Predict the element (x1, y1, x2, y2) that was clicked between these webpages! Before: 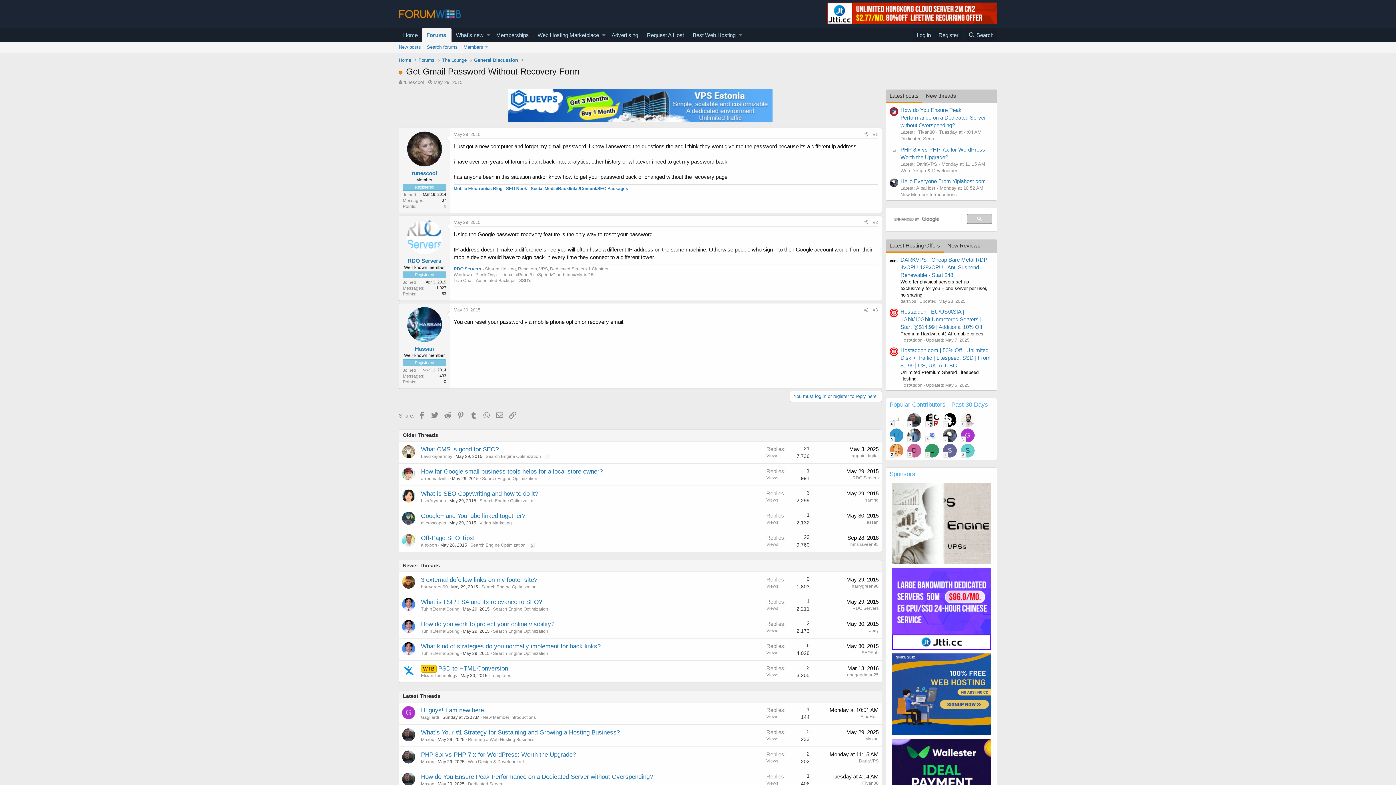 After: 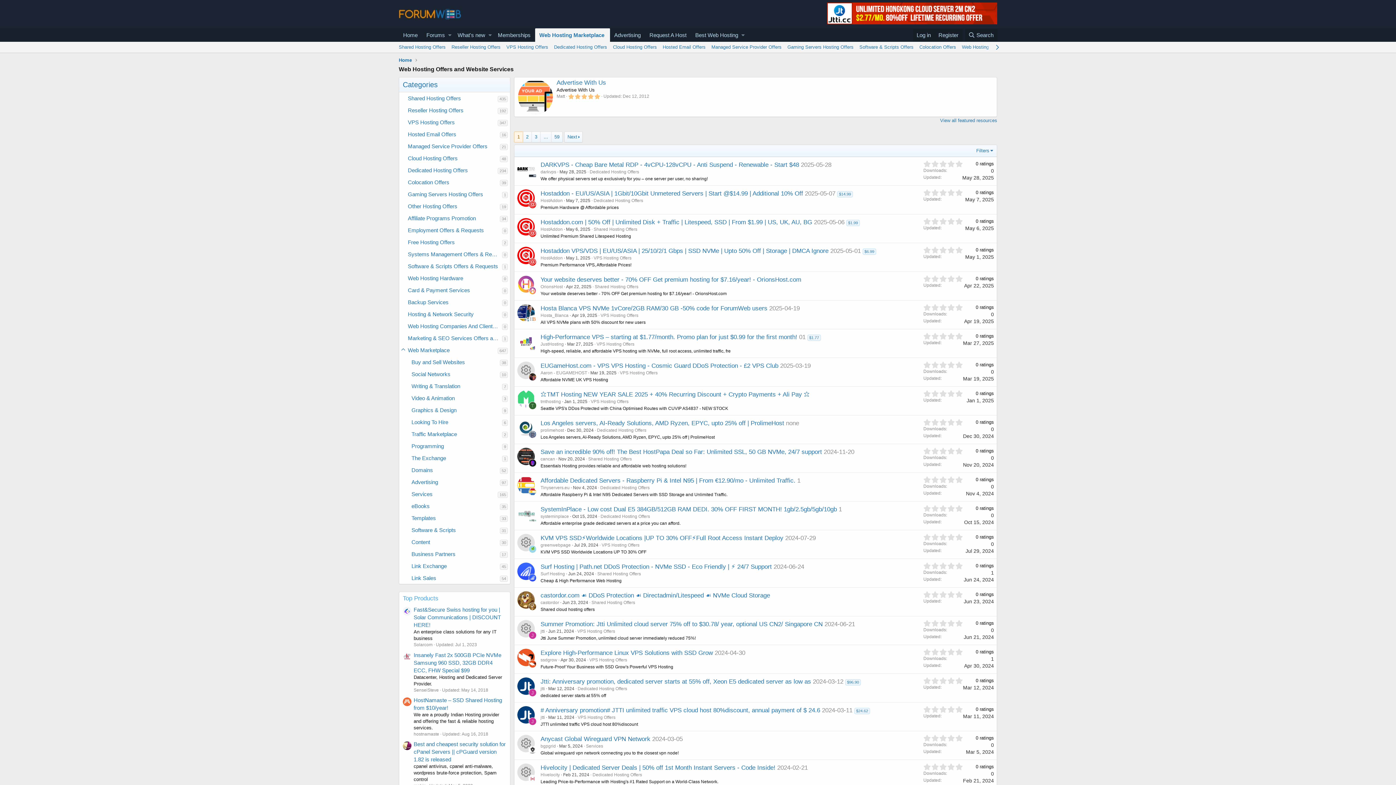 Action: label: Web Hosting Marketplace bbox: (533, 28, 600, 41)